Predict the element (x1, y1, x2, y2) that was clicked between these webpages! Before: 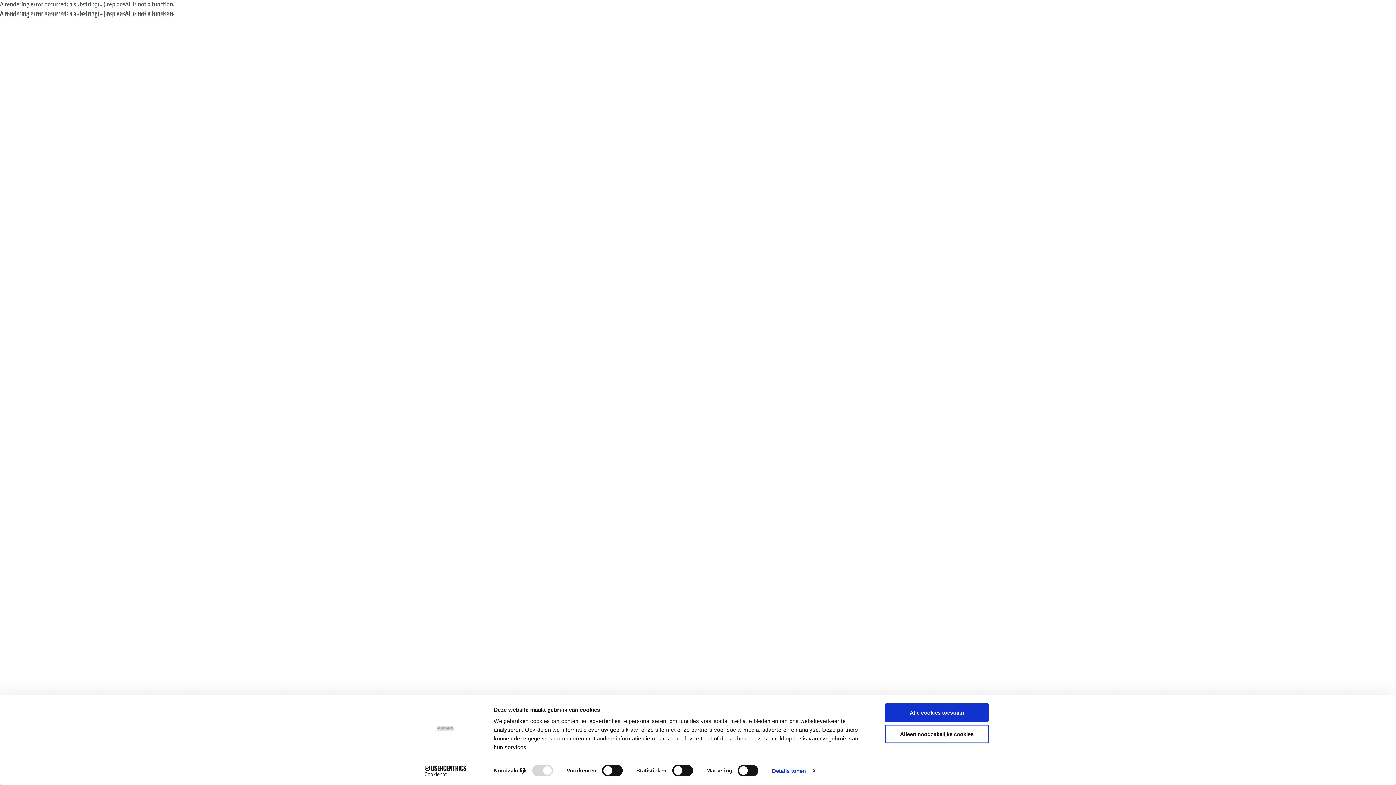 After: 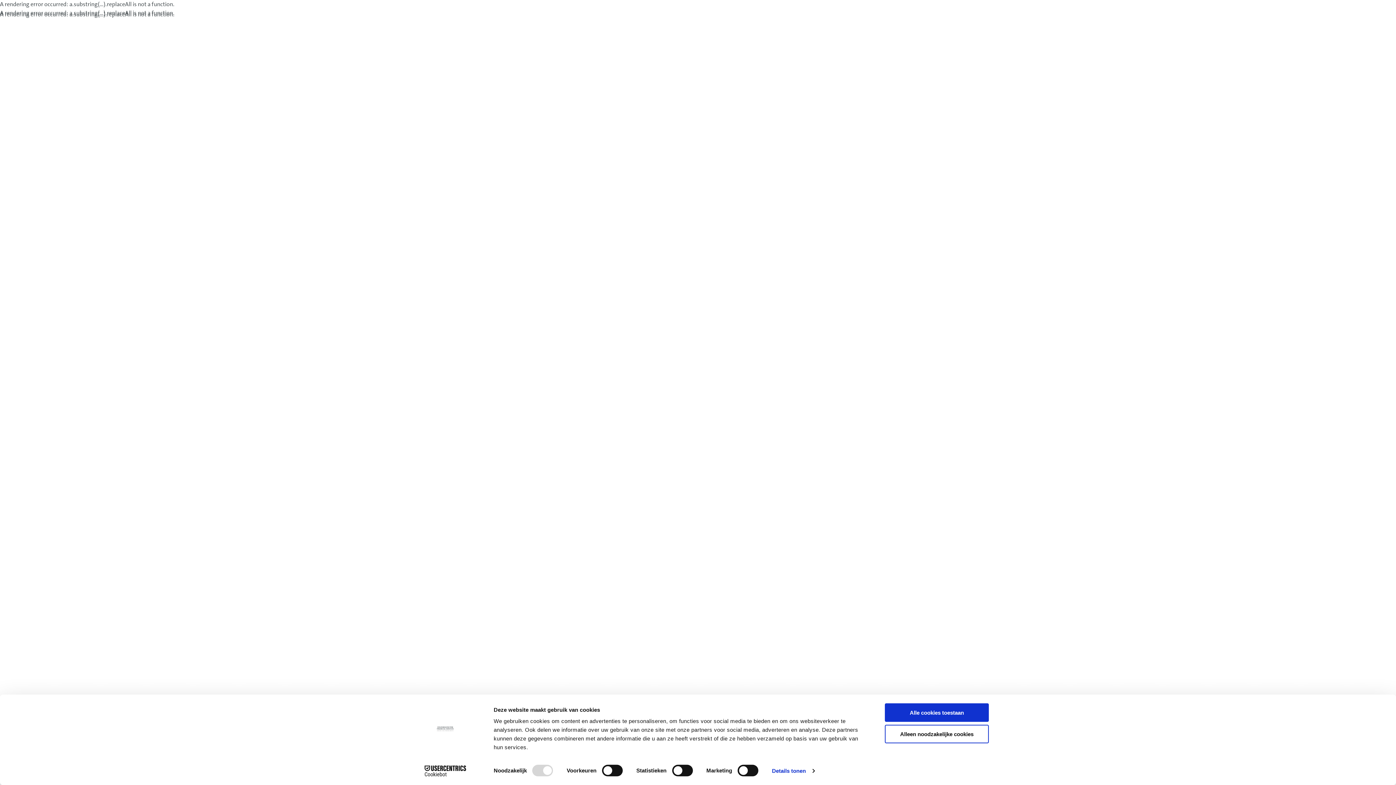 Action: bbox: (413, 765, 477, 776) label: Cookiebot - opens in a new window